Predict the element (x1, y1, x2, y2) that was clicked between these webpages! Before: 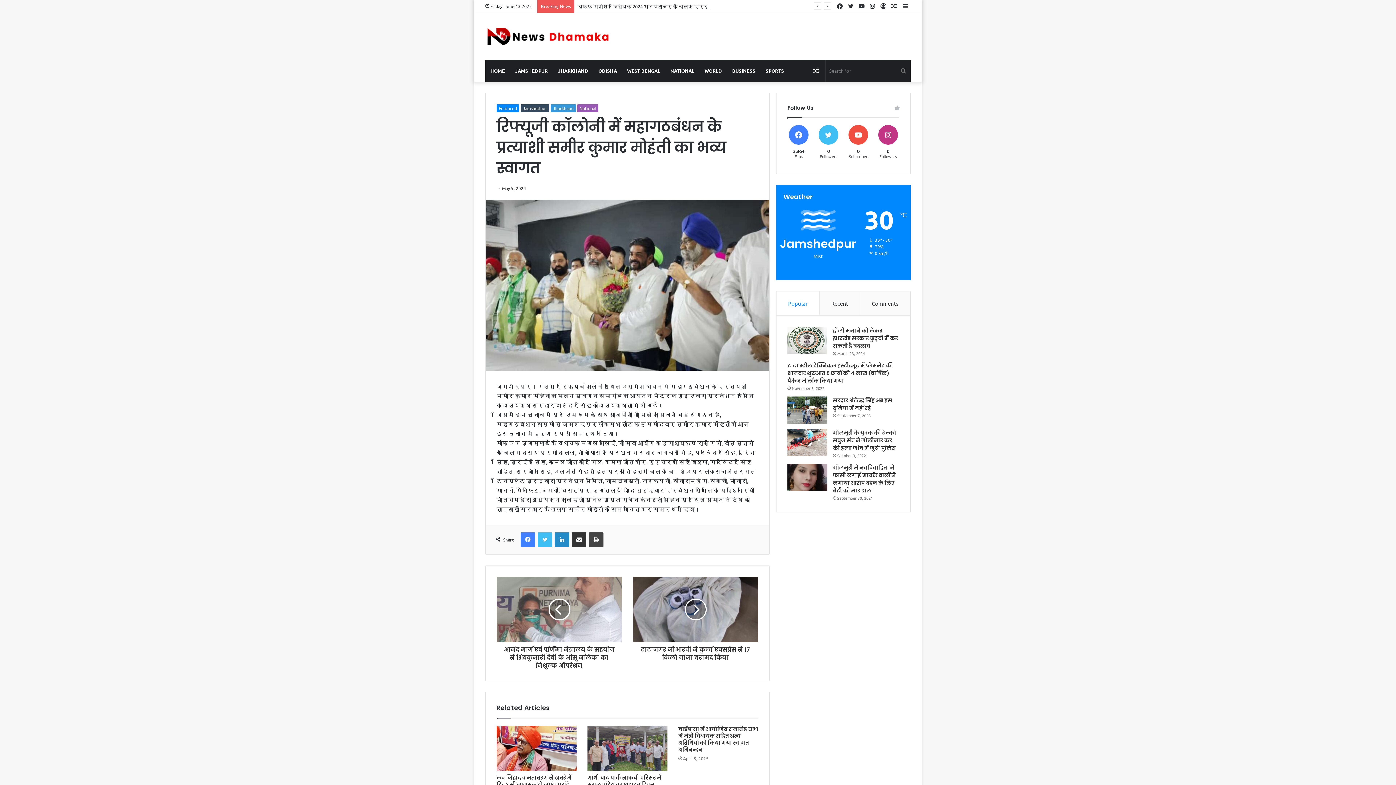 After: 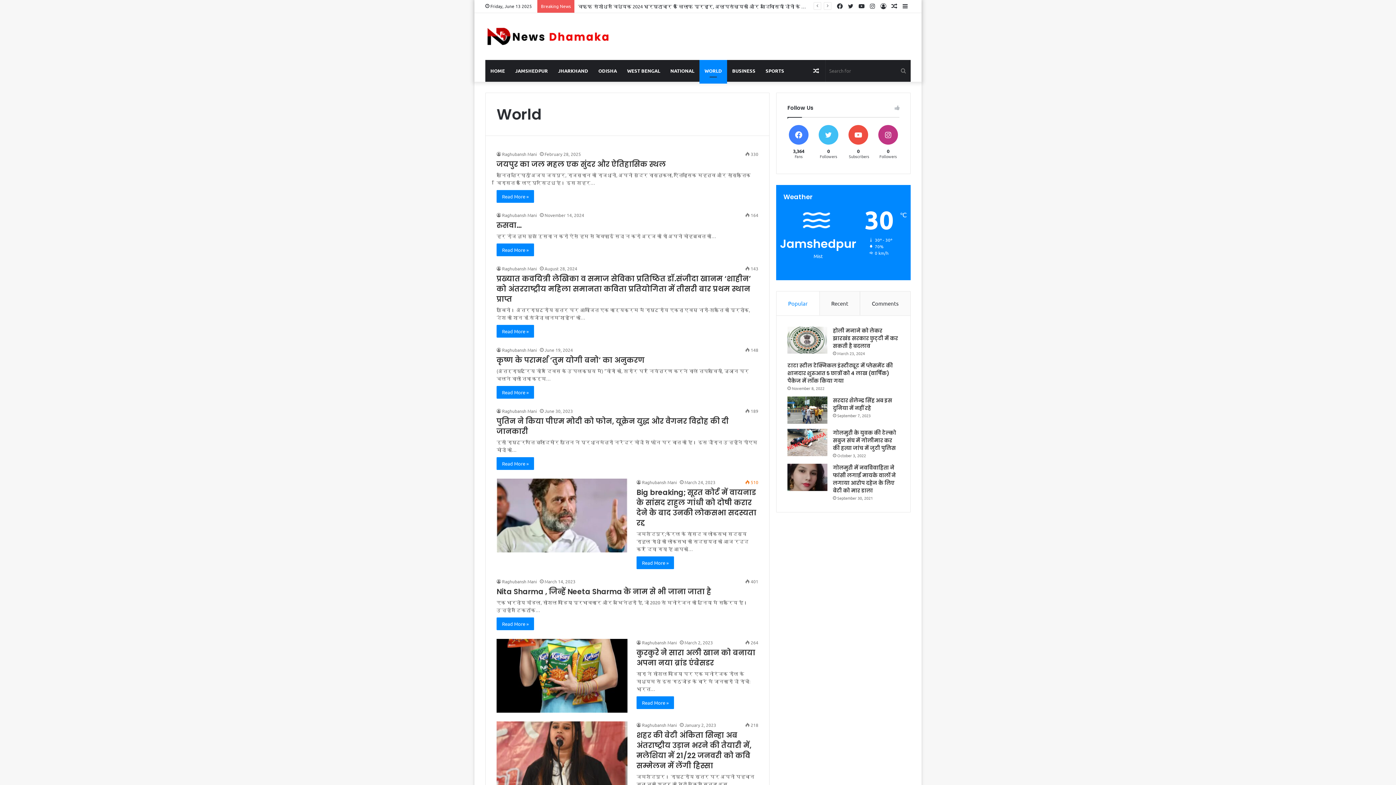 Action: label: WORLD bbox: (699, 59, 727, 81)